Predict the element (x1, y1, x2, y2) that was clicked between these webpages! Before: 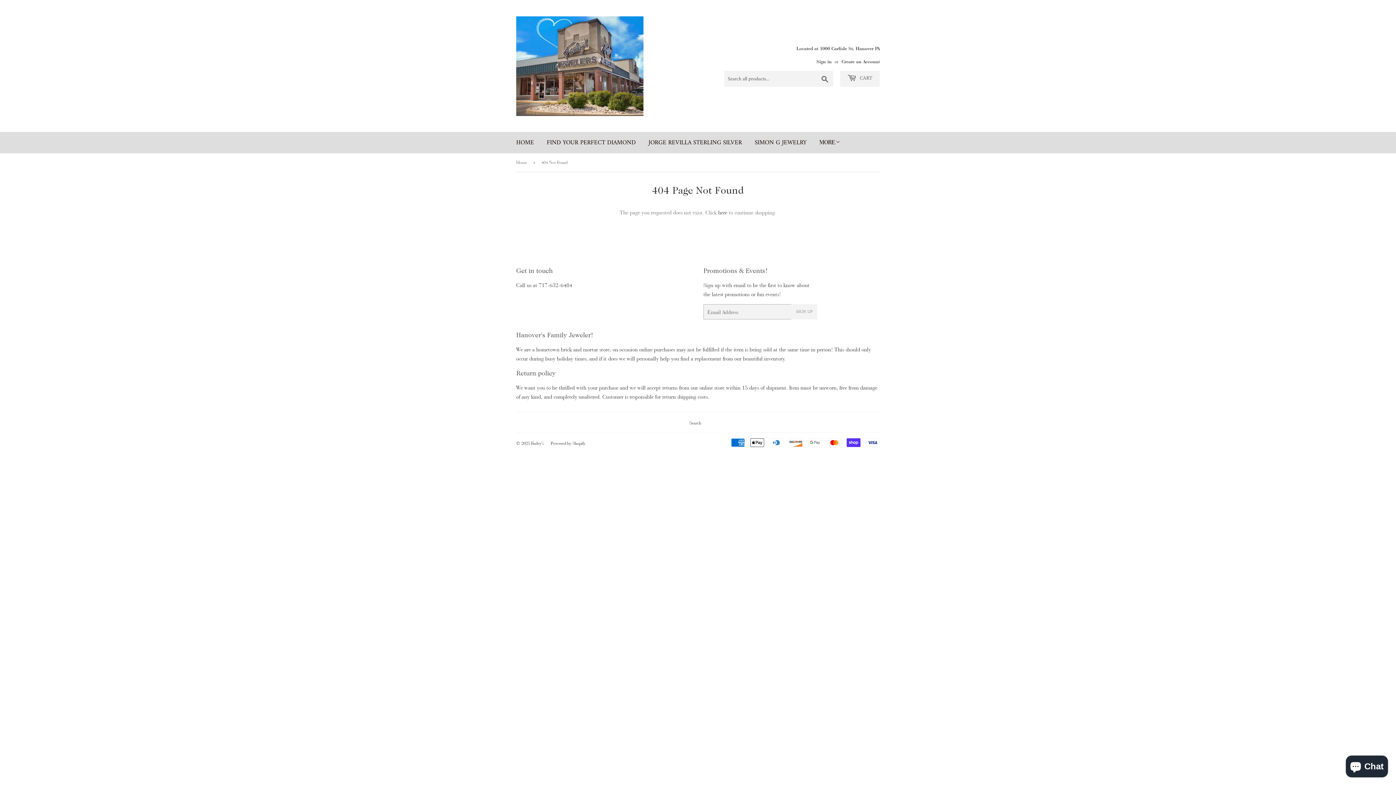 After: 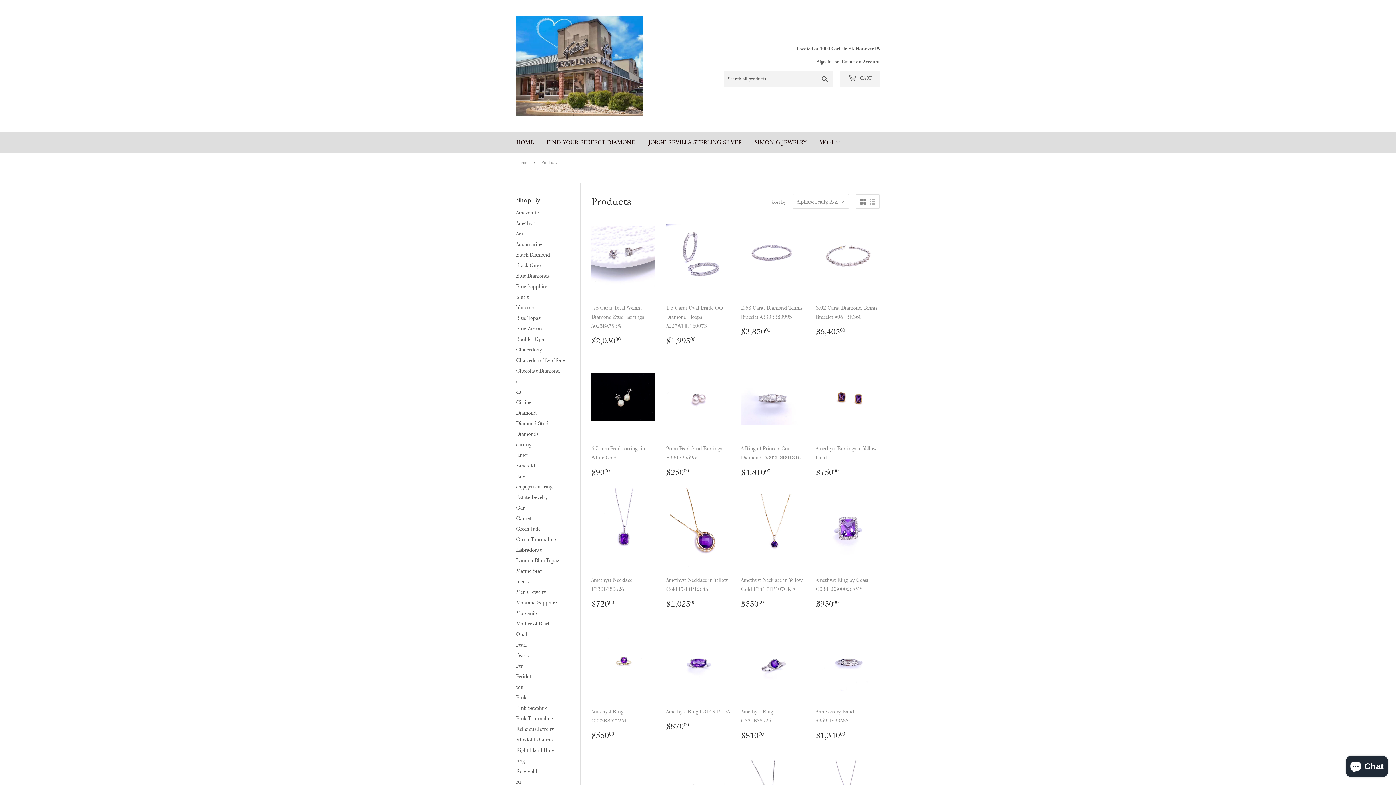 Action: label: here bbox: (718, 208, 727, 216)